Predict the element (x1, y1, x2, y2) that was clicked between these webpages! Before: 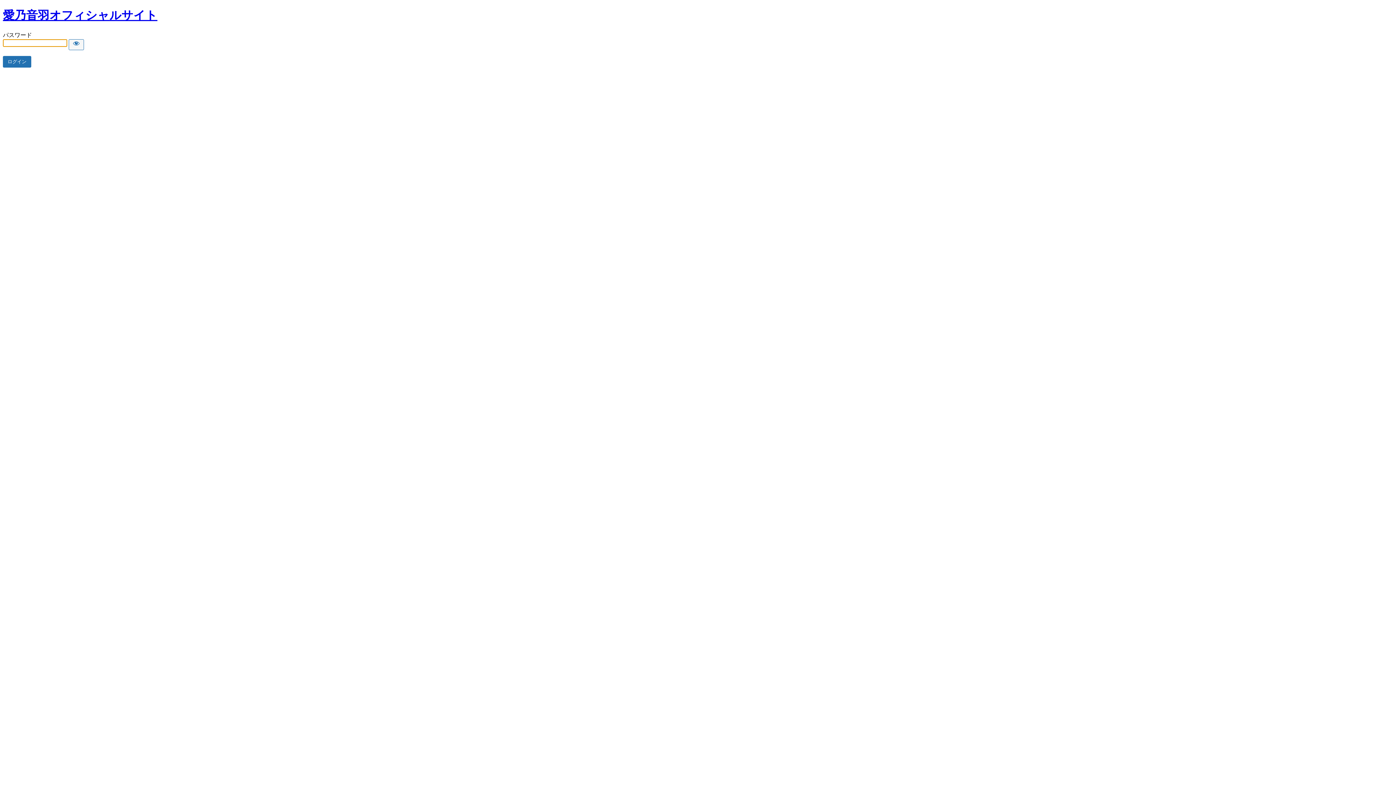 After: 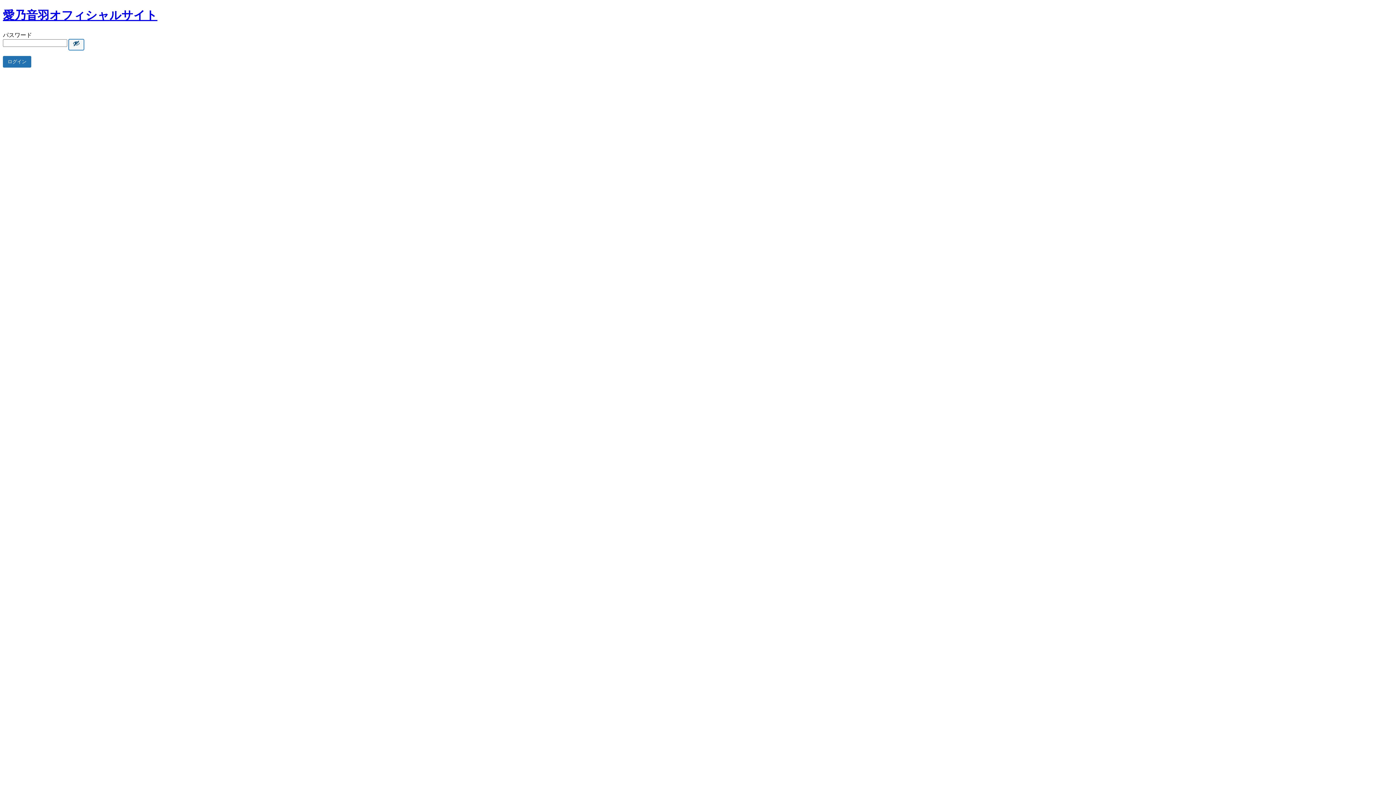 Action: bbox: (68, 39, 84, 50) label: Show password